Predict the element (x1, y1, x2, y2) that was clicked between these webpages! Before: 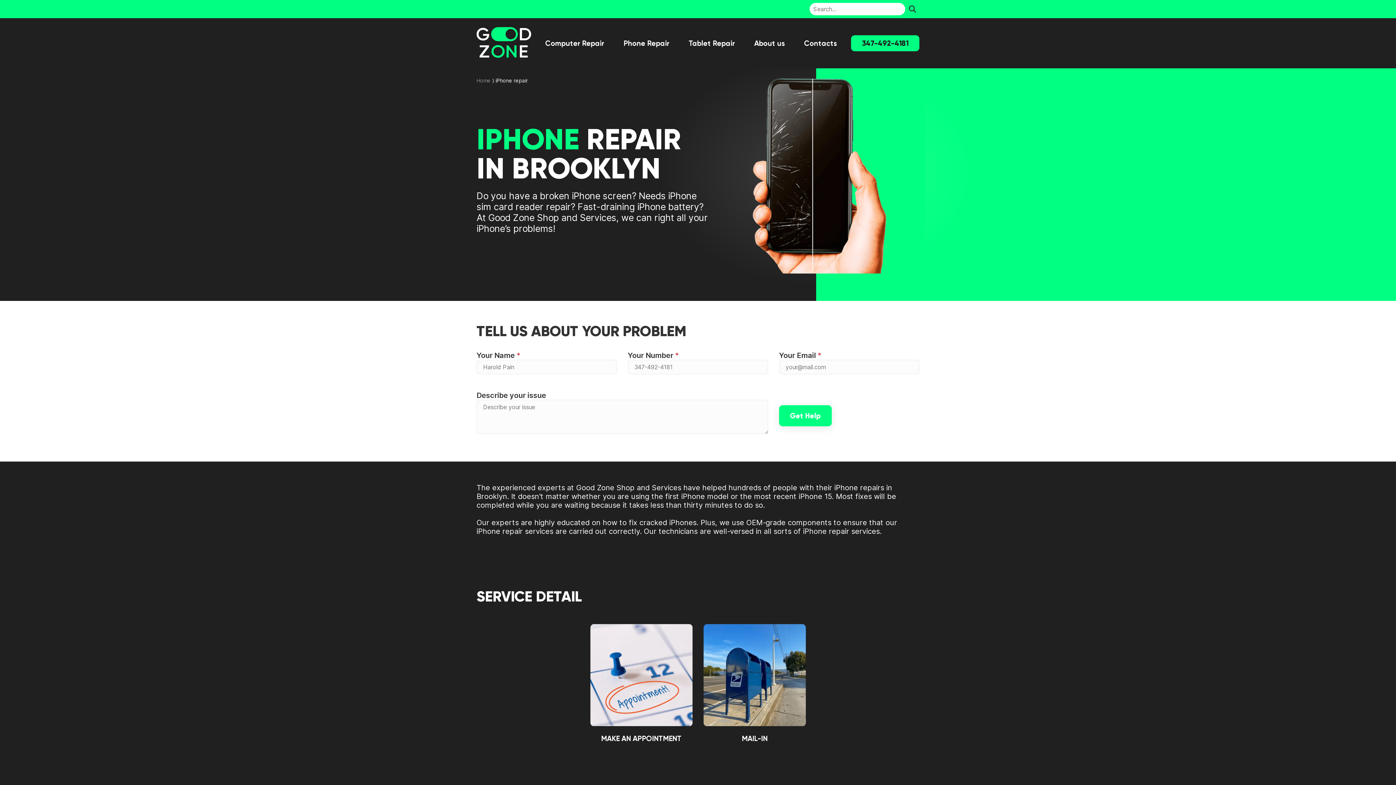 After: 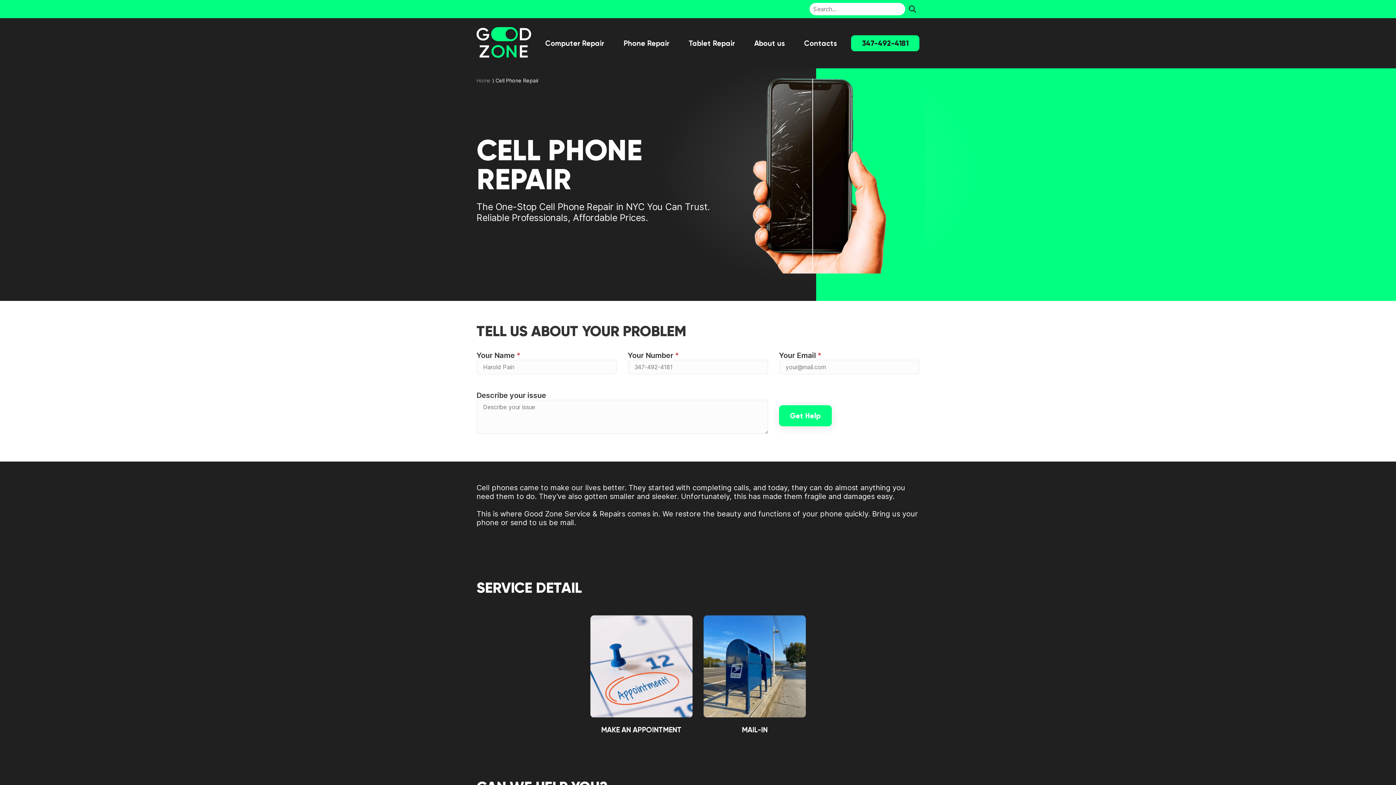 Action: bbox: (623, 38, 669, 48) label: Phone Repair